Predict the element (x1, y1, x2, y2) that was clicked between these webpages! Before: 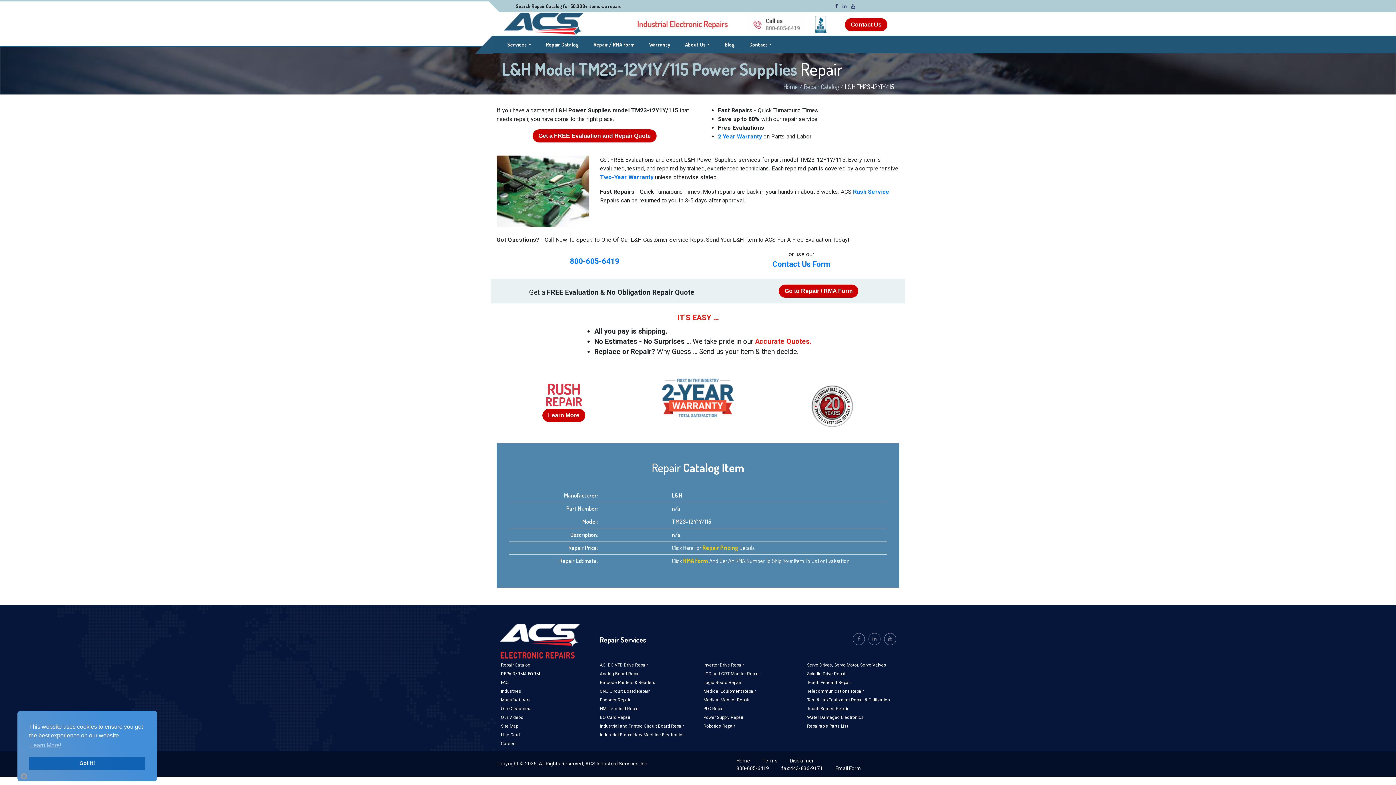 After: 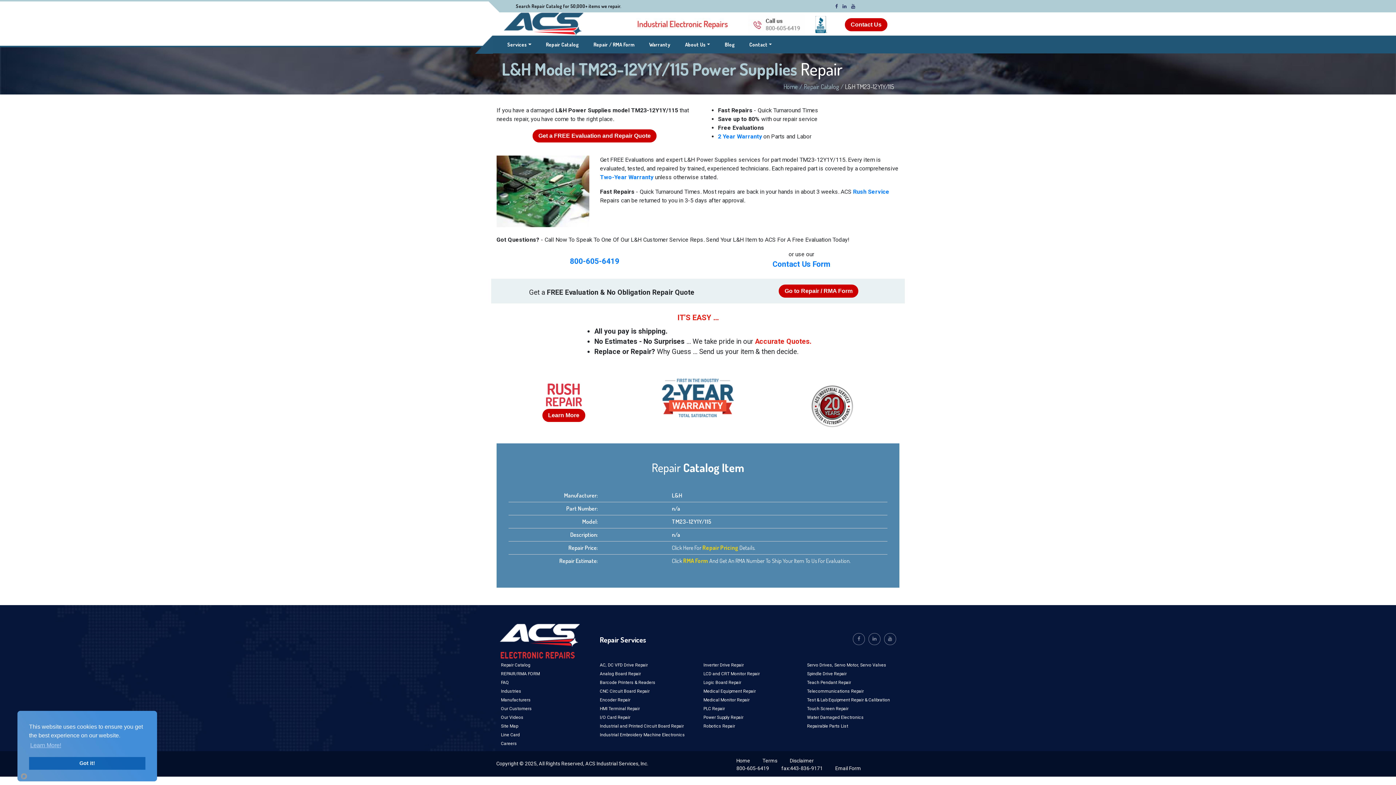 Action: bbox: (847, 2, 855, 9)